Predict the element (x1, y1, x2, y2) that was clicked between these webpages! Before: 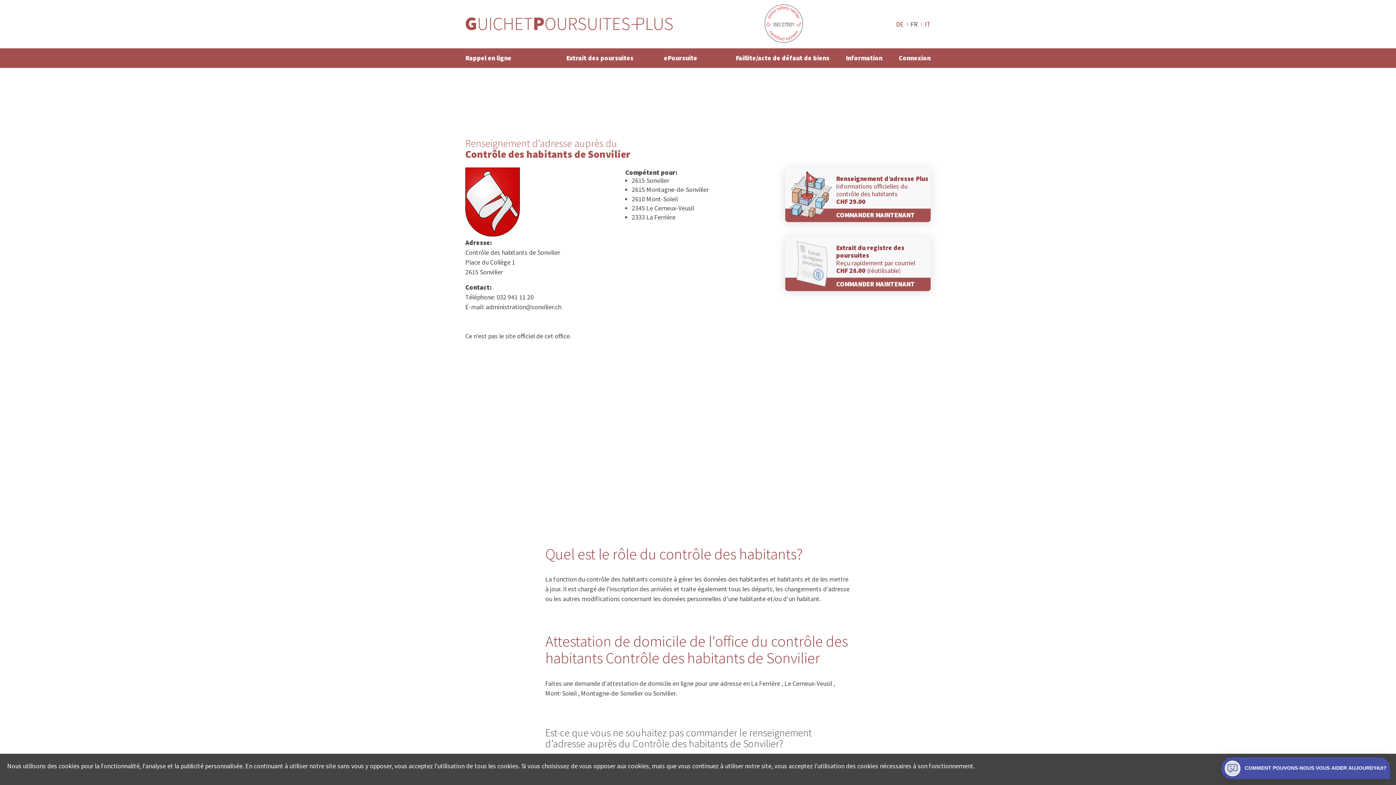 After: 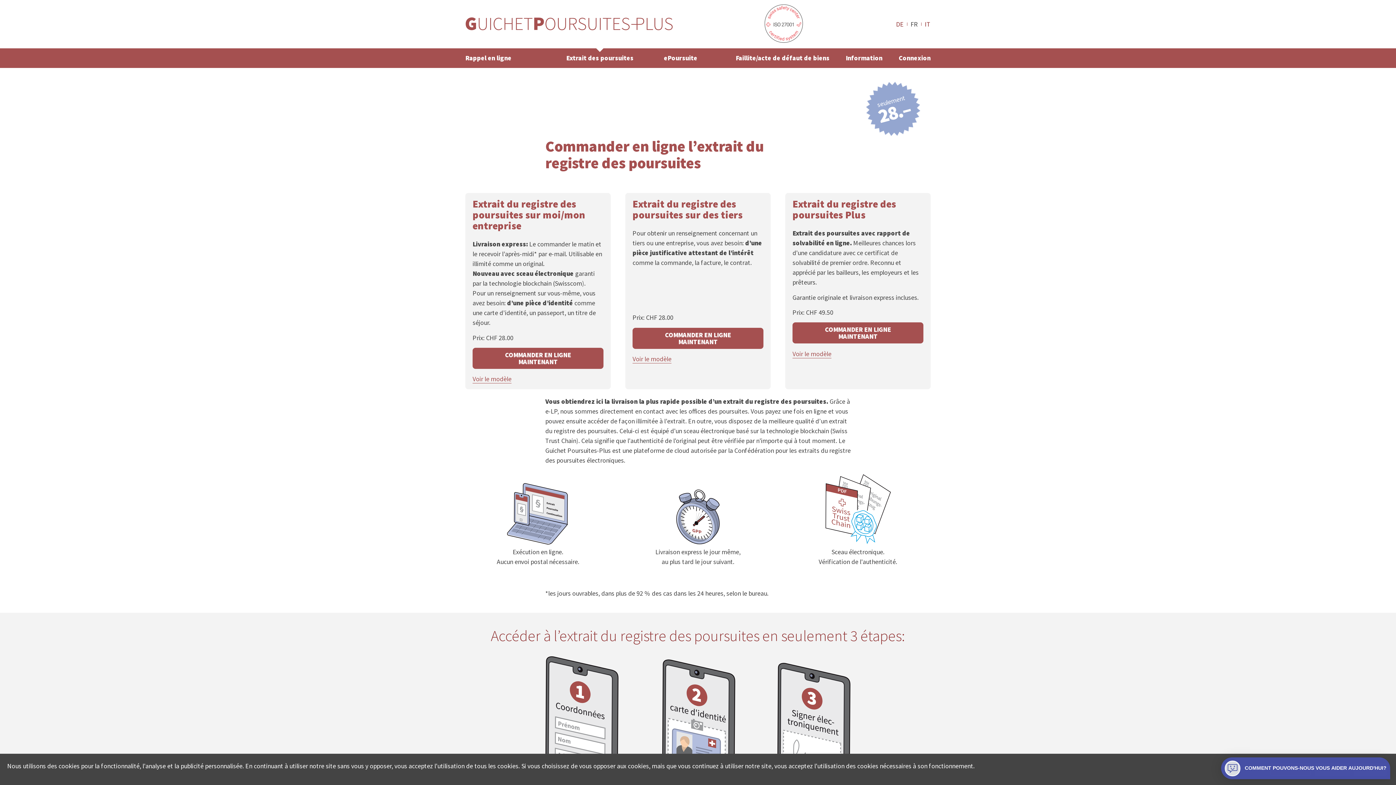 Action: bbox: (562, 52, 637, 64) label: Extrait des poursuites